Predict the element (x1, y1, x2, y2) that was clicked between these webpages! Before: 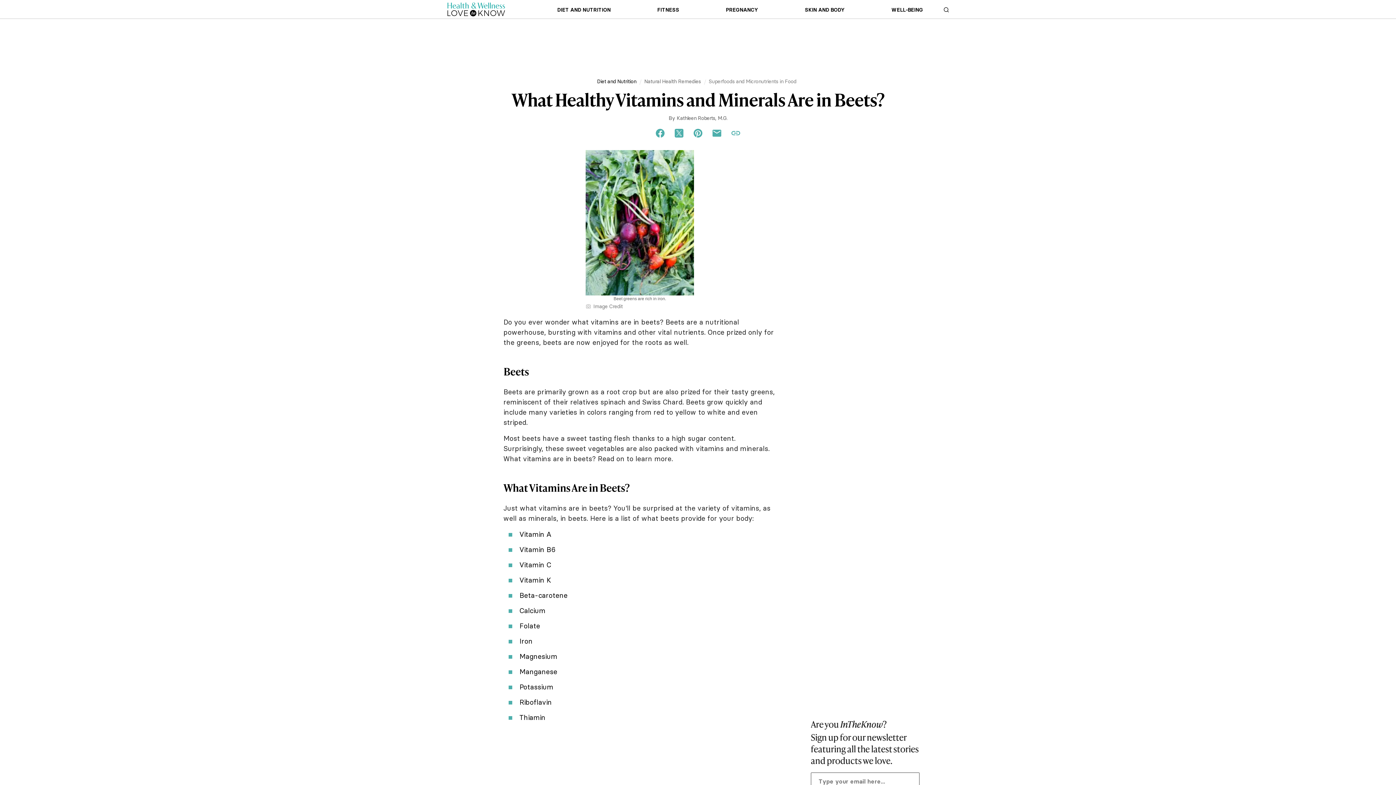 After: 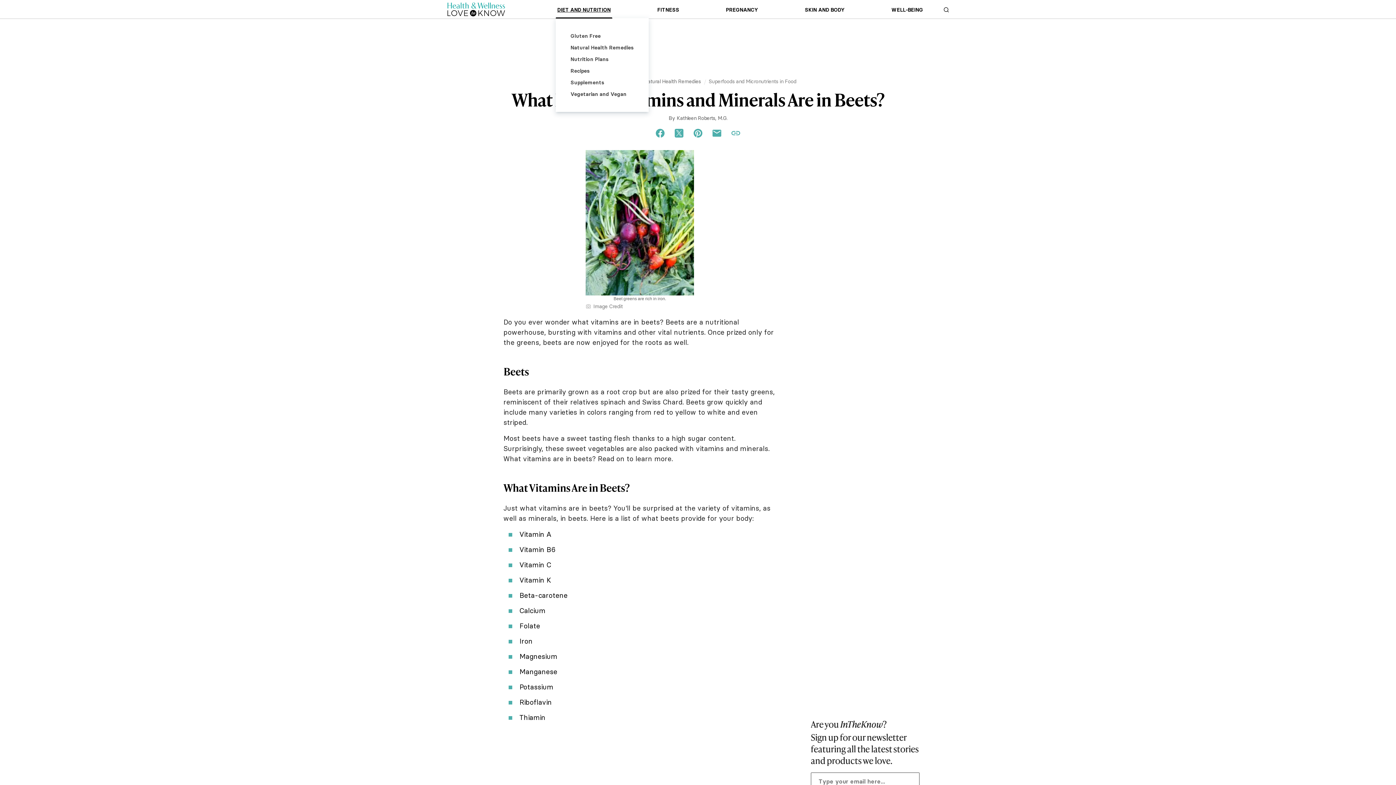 Action: bbox: (555, 5, 612, 17) label: DIET AND NUTRITION